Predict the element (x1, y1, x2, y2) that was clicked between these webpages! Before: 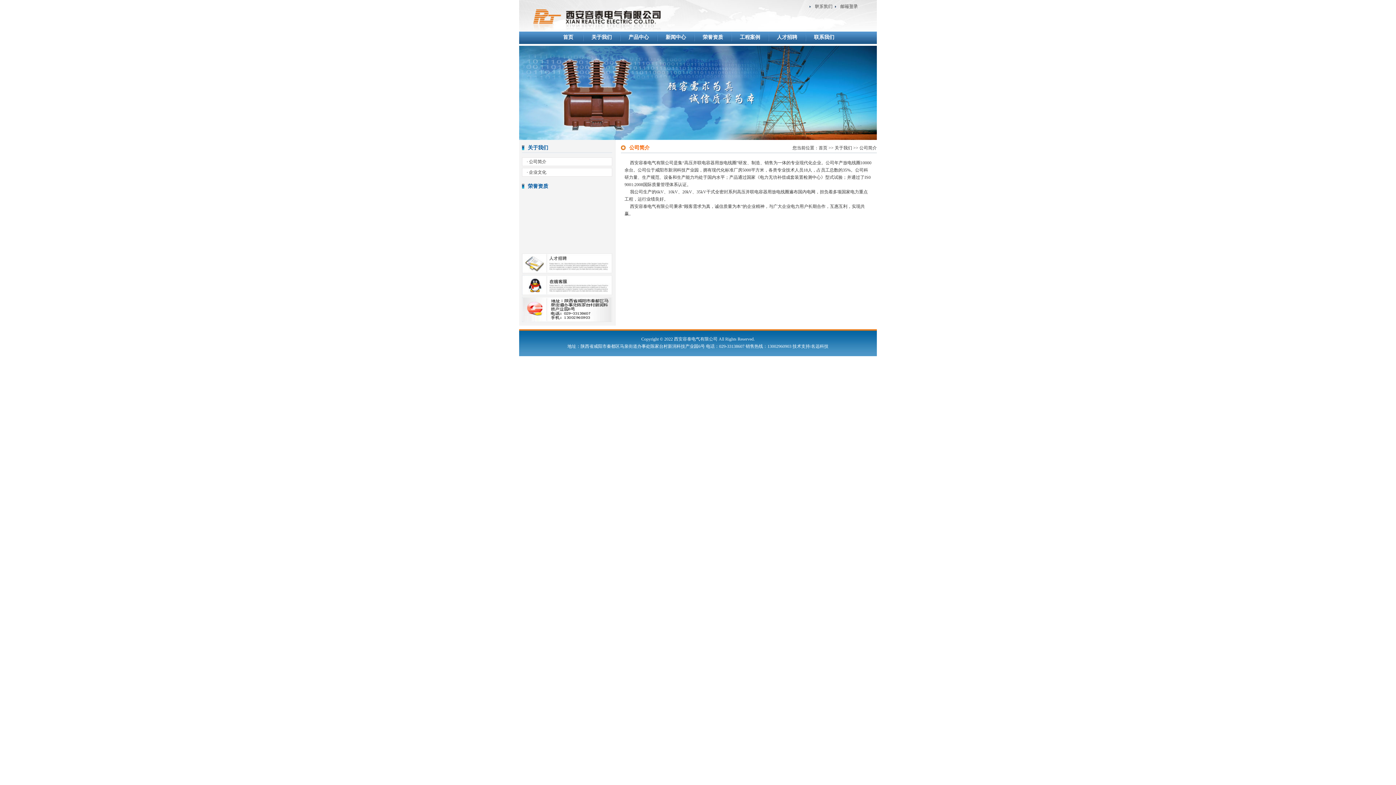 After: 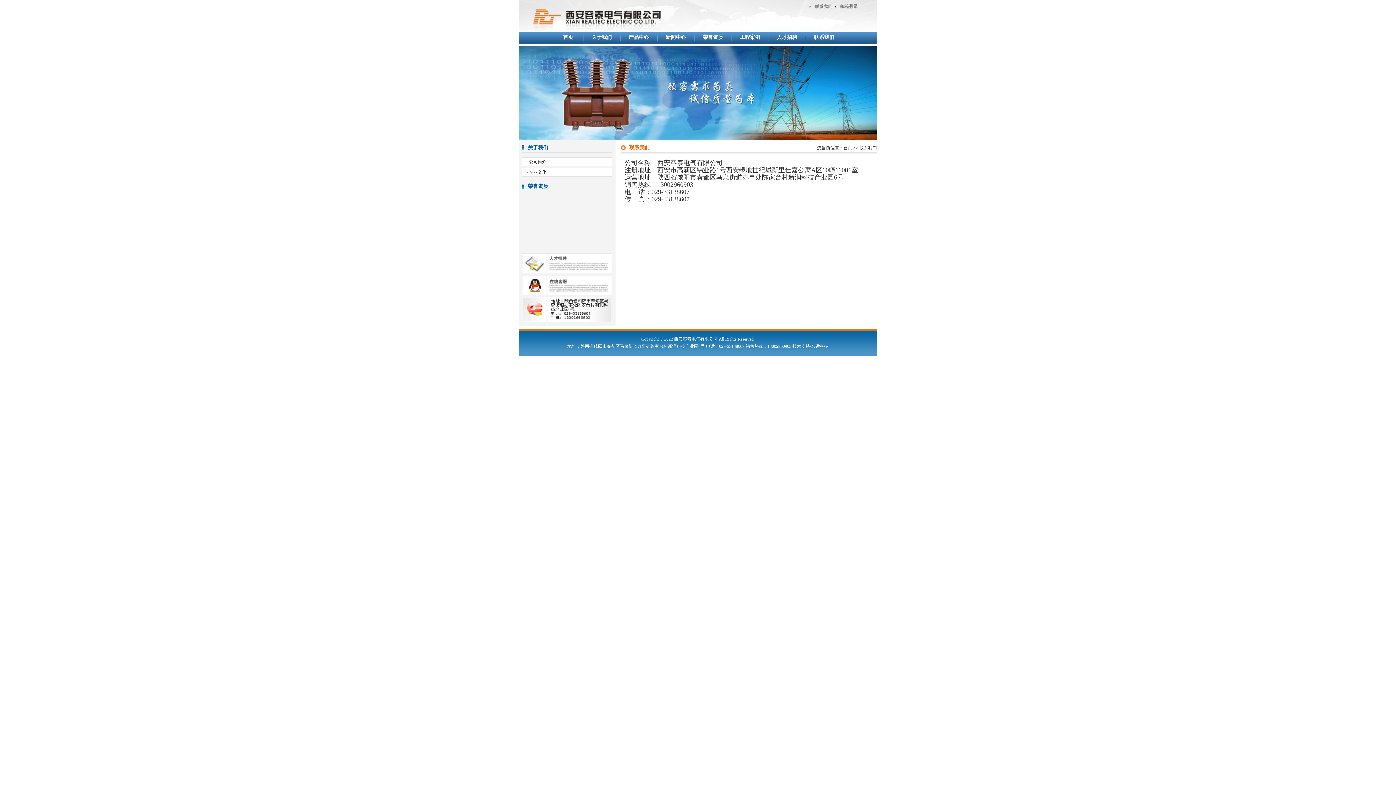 Action: bbox: (522, 291, 612, 296)